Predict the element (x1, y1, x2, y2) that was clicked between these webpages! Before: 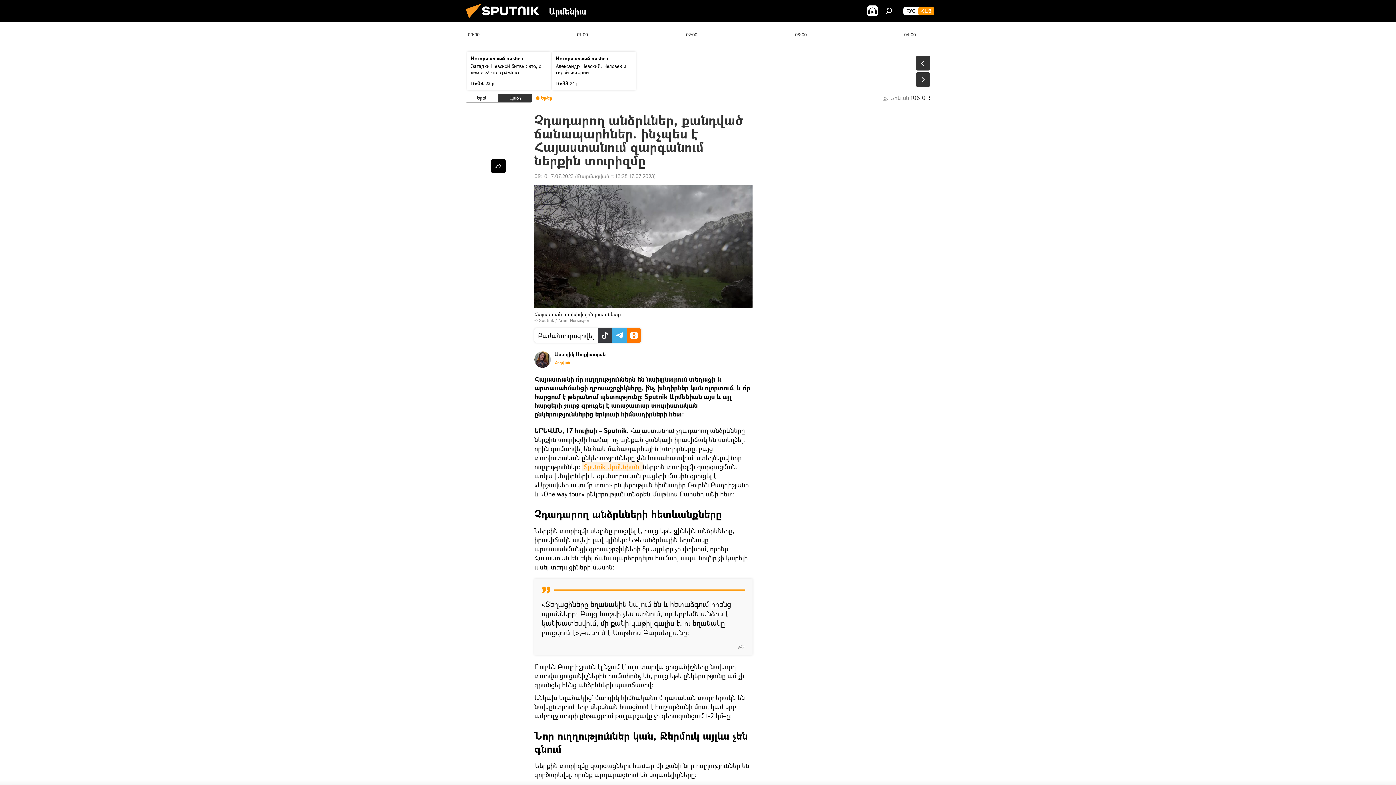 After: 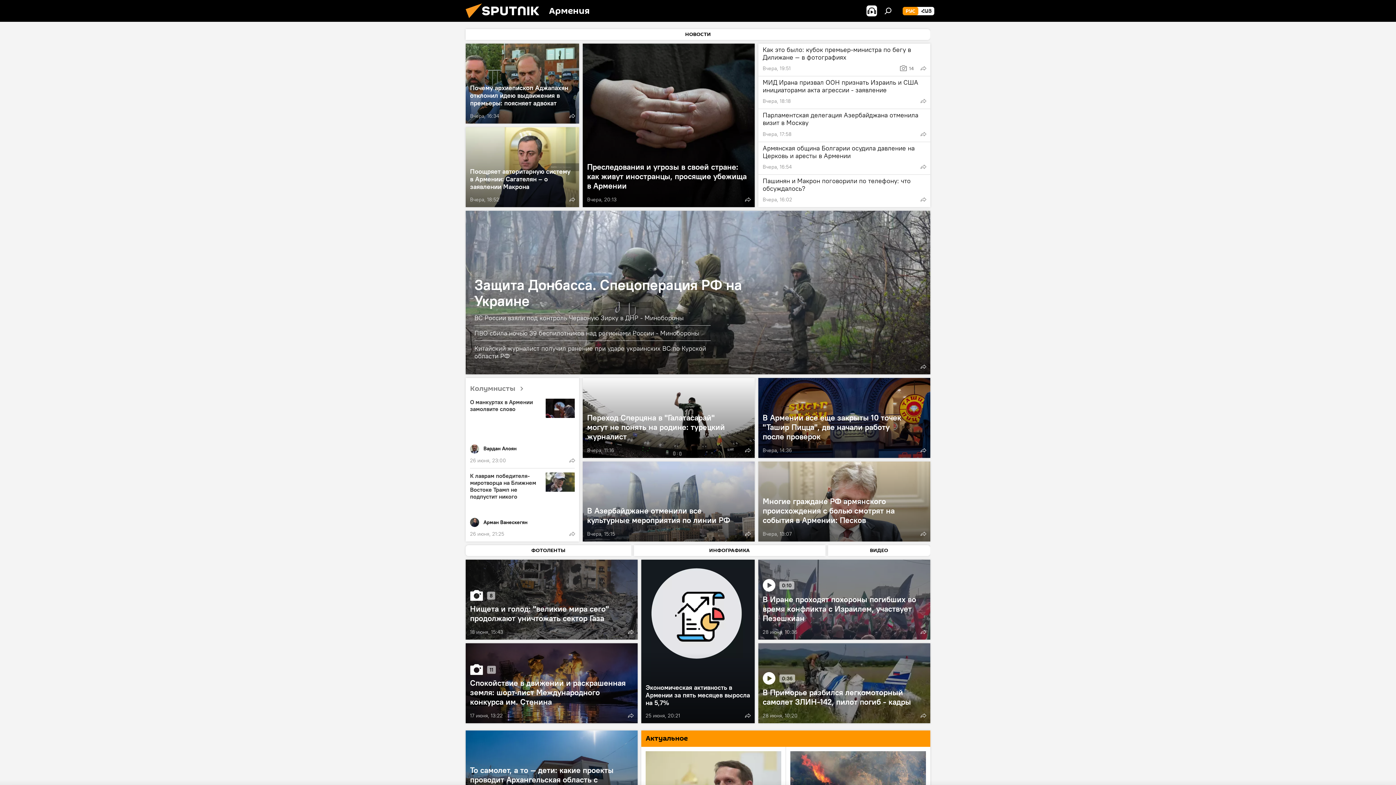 Action: label: РУС bbox: (903, 6, 918, 15)